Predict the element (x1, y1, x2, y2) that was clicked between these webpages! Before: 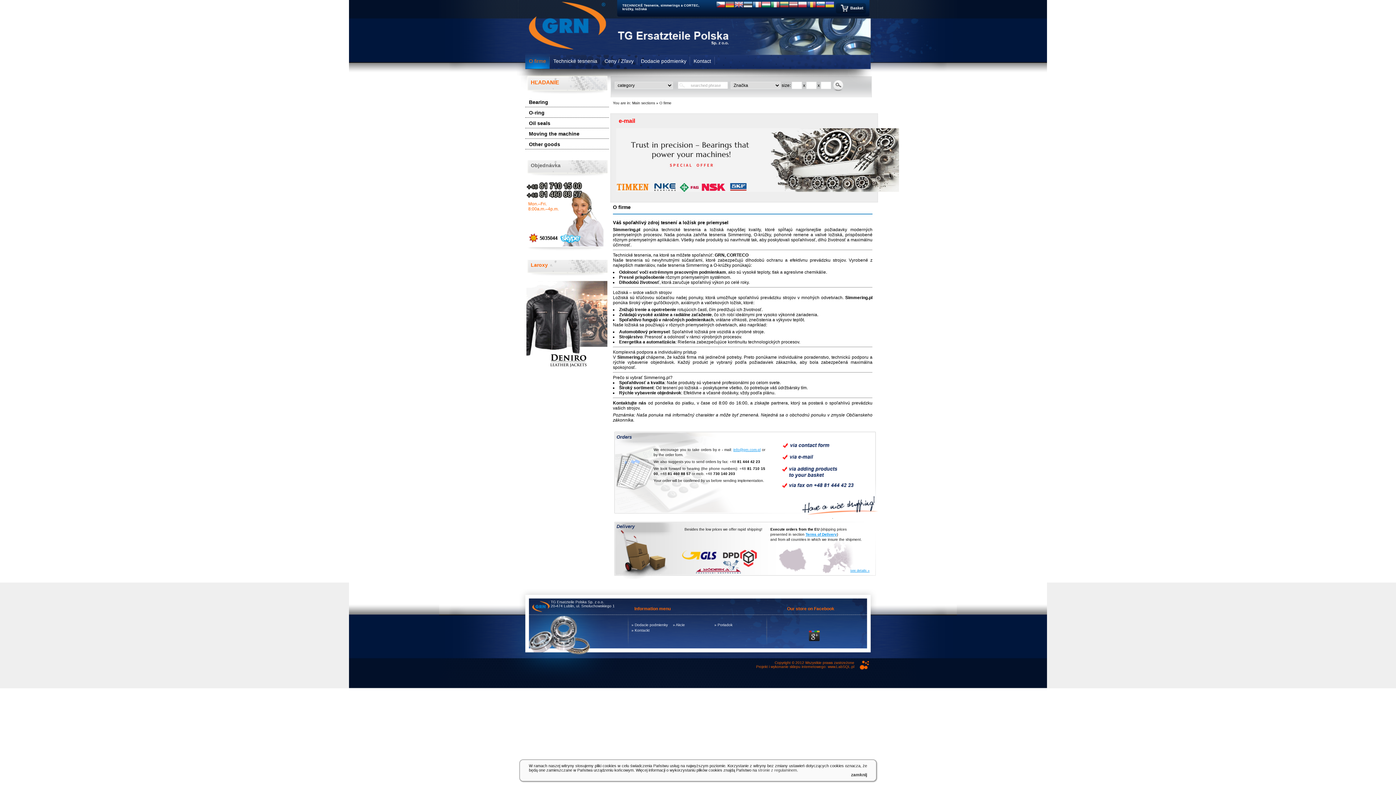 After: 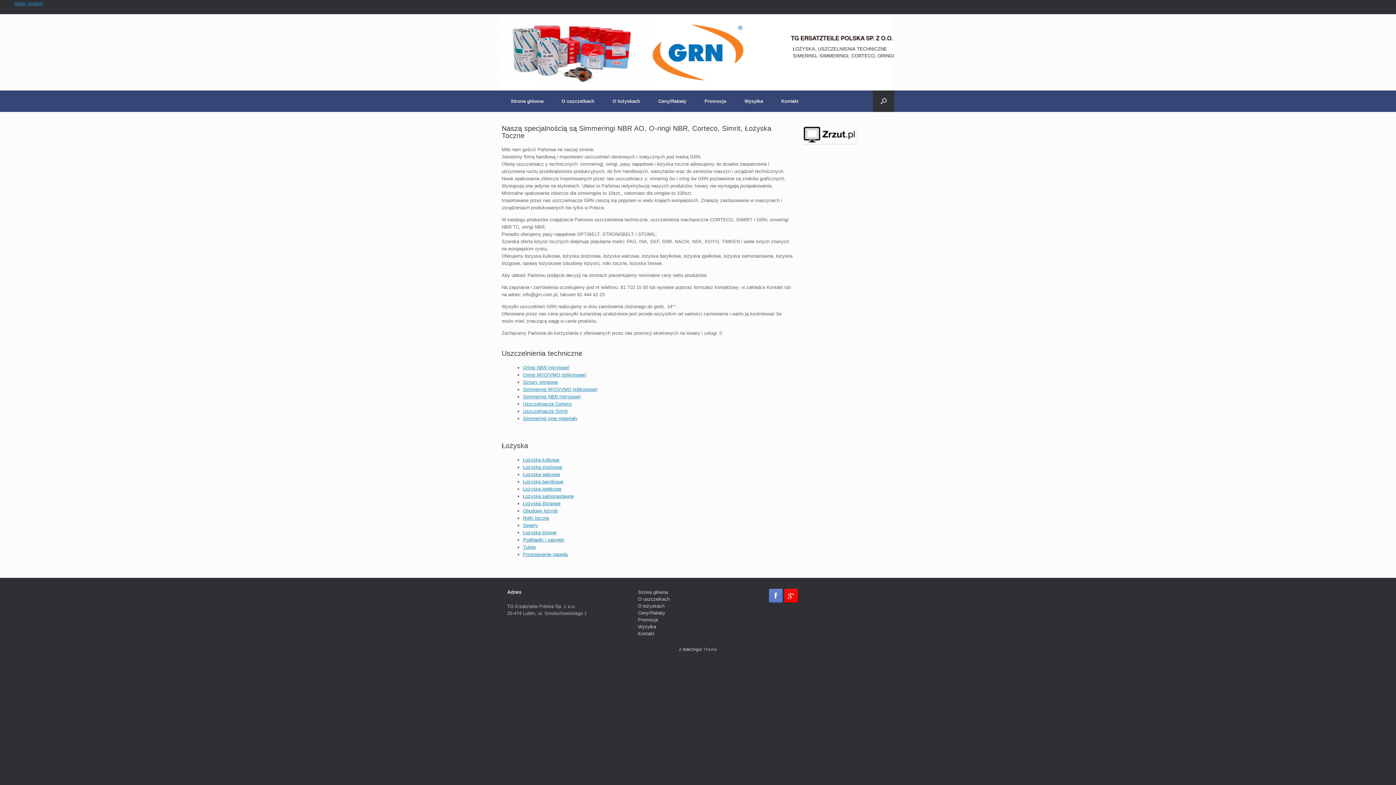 Action: label: Kontackt bbox: (634, 628, 649, 632)